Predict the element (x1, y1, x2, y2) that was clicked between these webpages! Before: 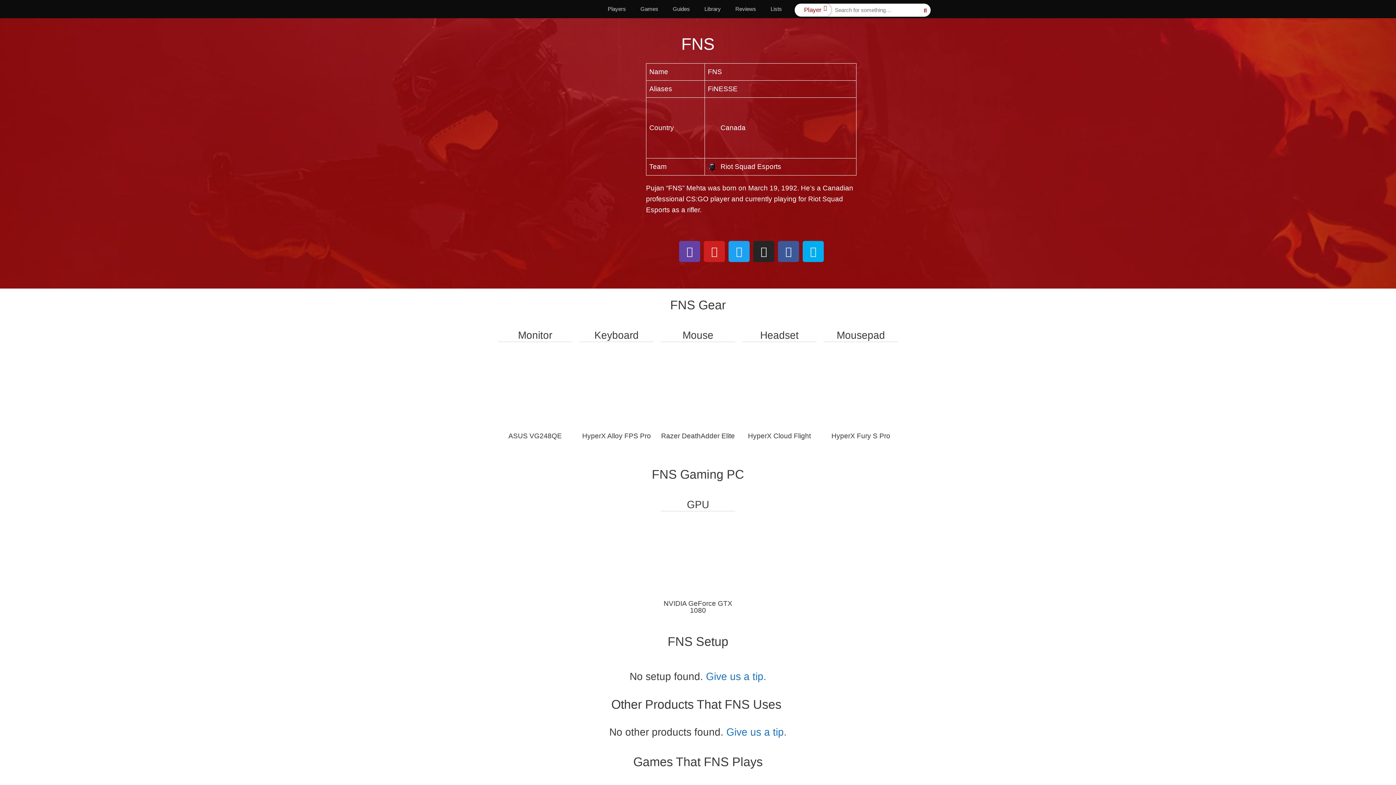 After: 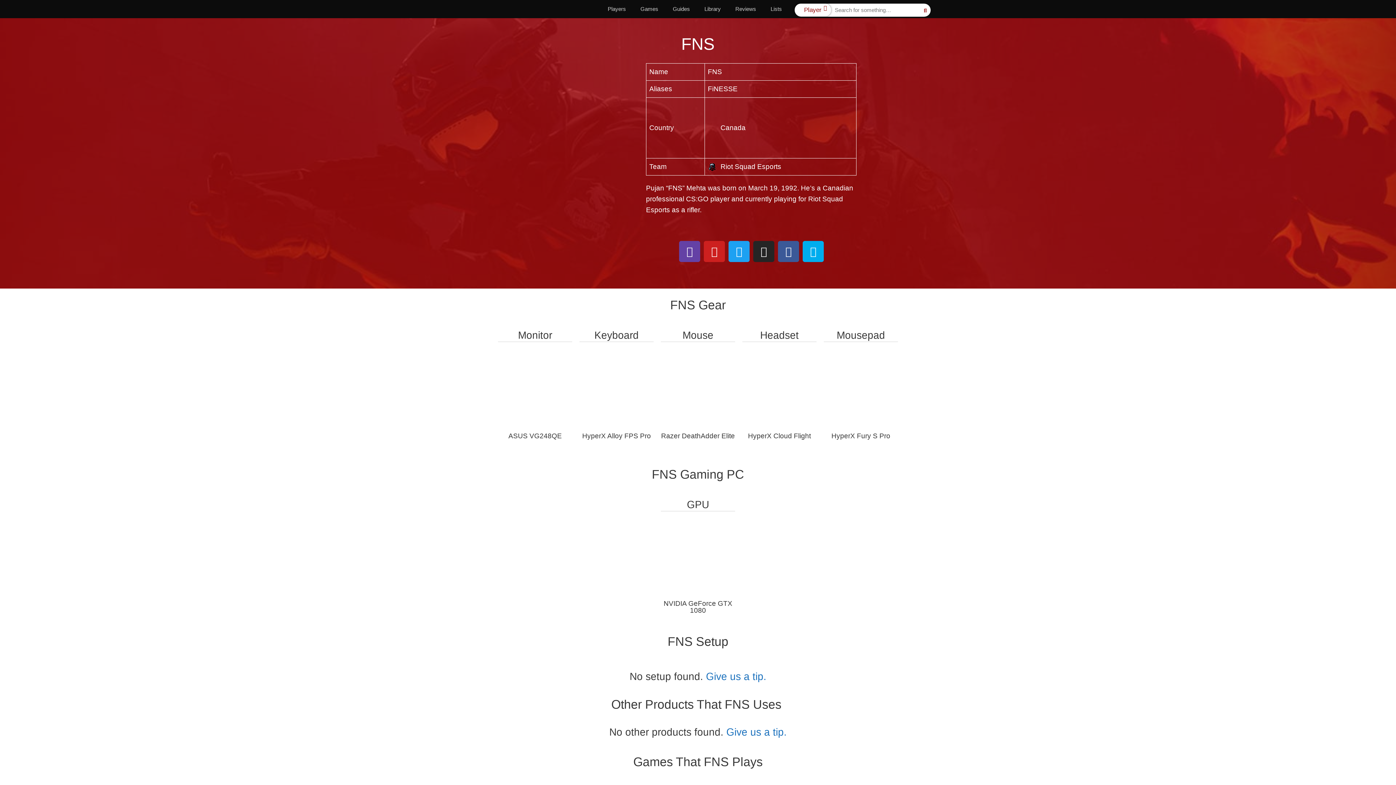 Action: bbox: (661, 551, 735, 559)